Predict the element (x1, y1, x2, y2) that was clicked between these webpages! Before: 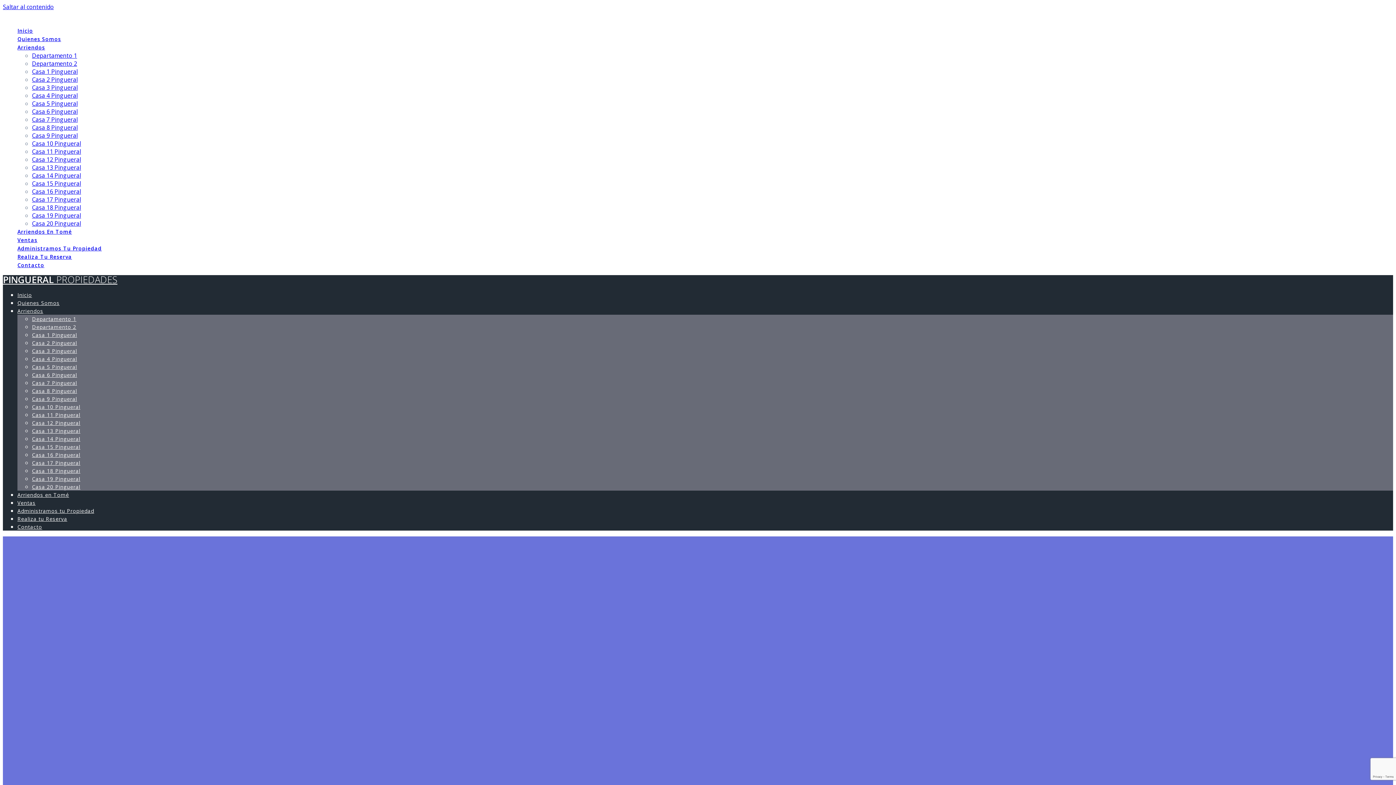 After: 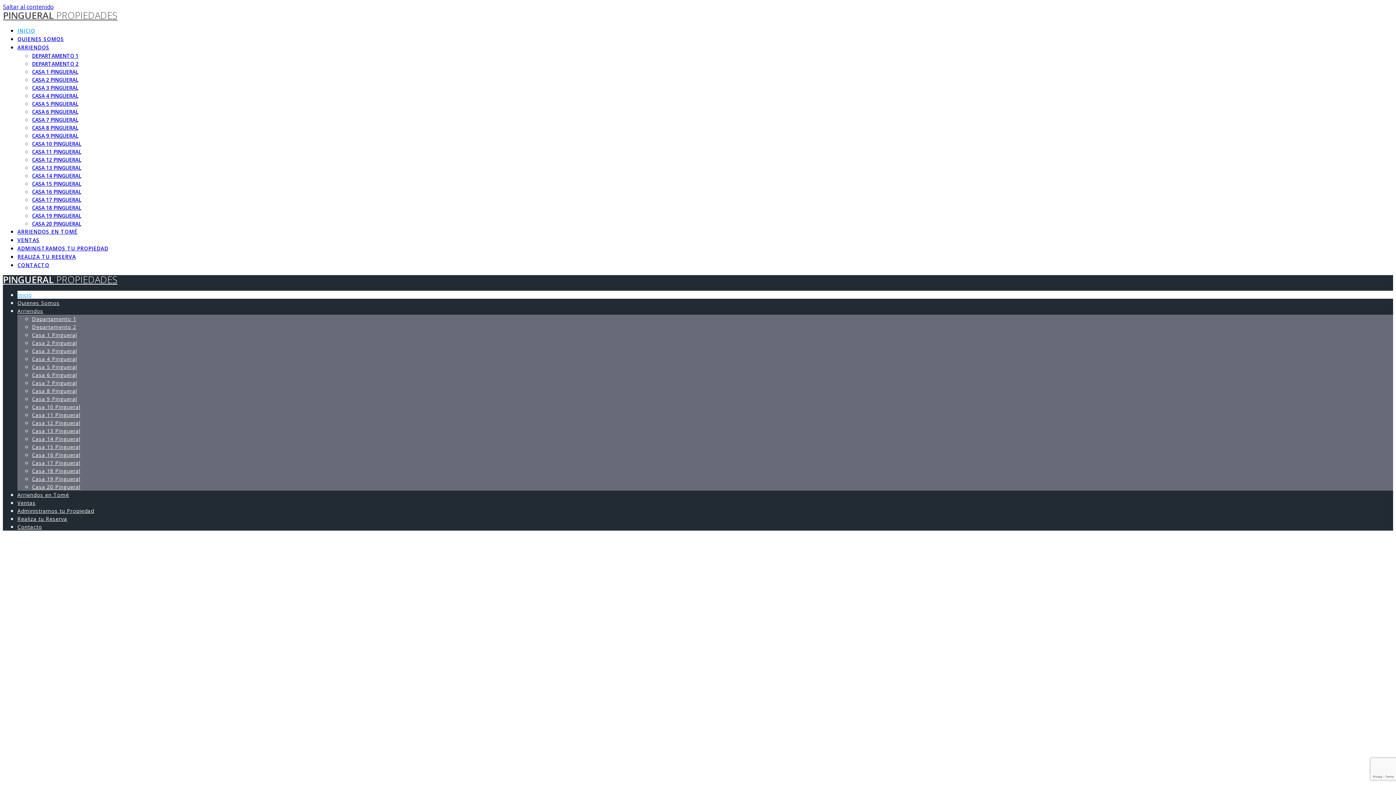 Action: label: PINGUERAL PROPIEDADES bbox: (2, 273, 117, 286)